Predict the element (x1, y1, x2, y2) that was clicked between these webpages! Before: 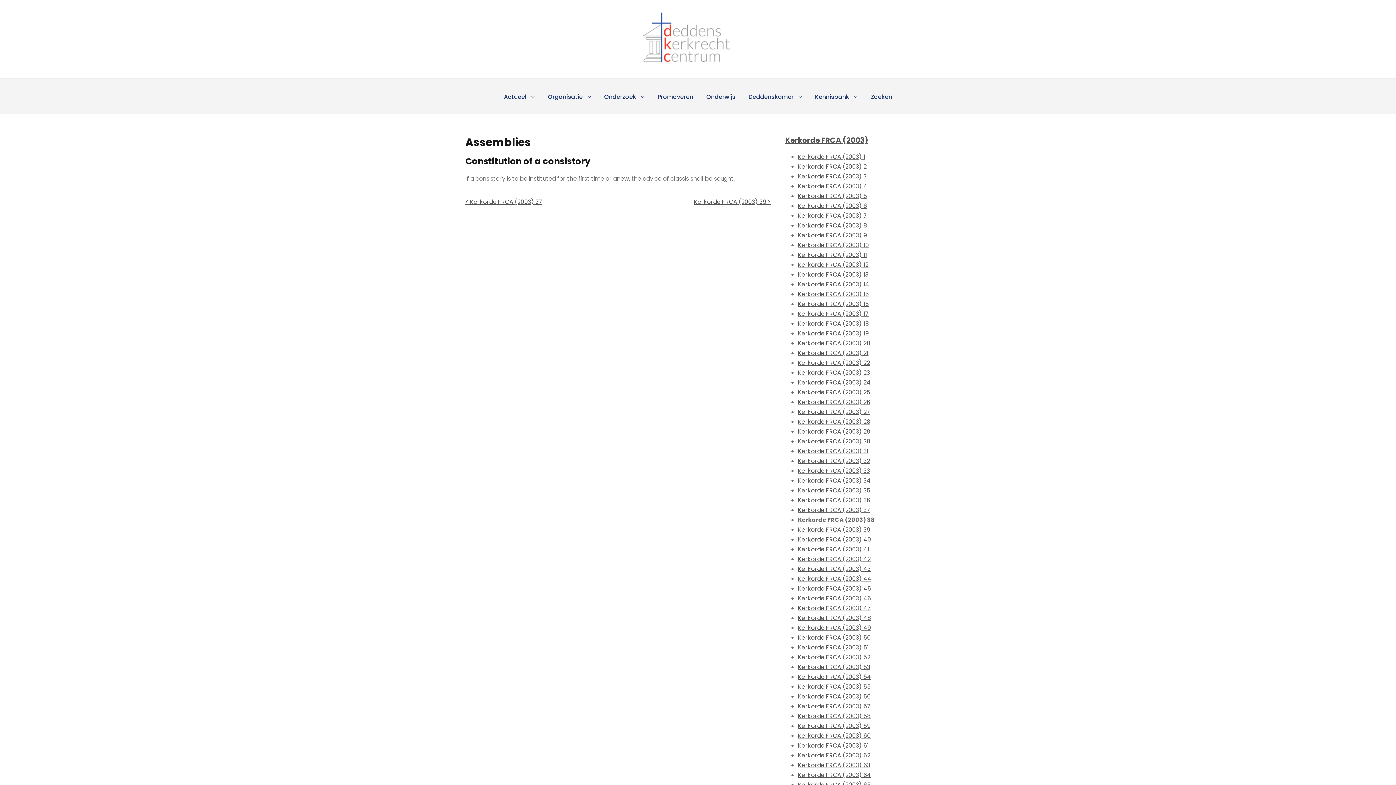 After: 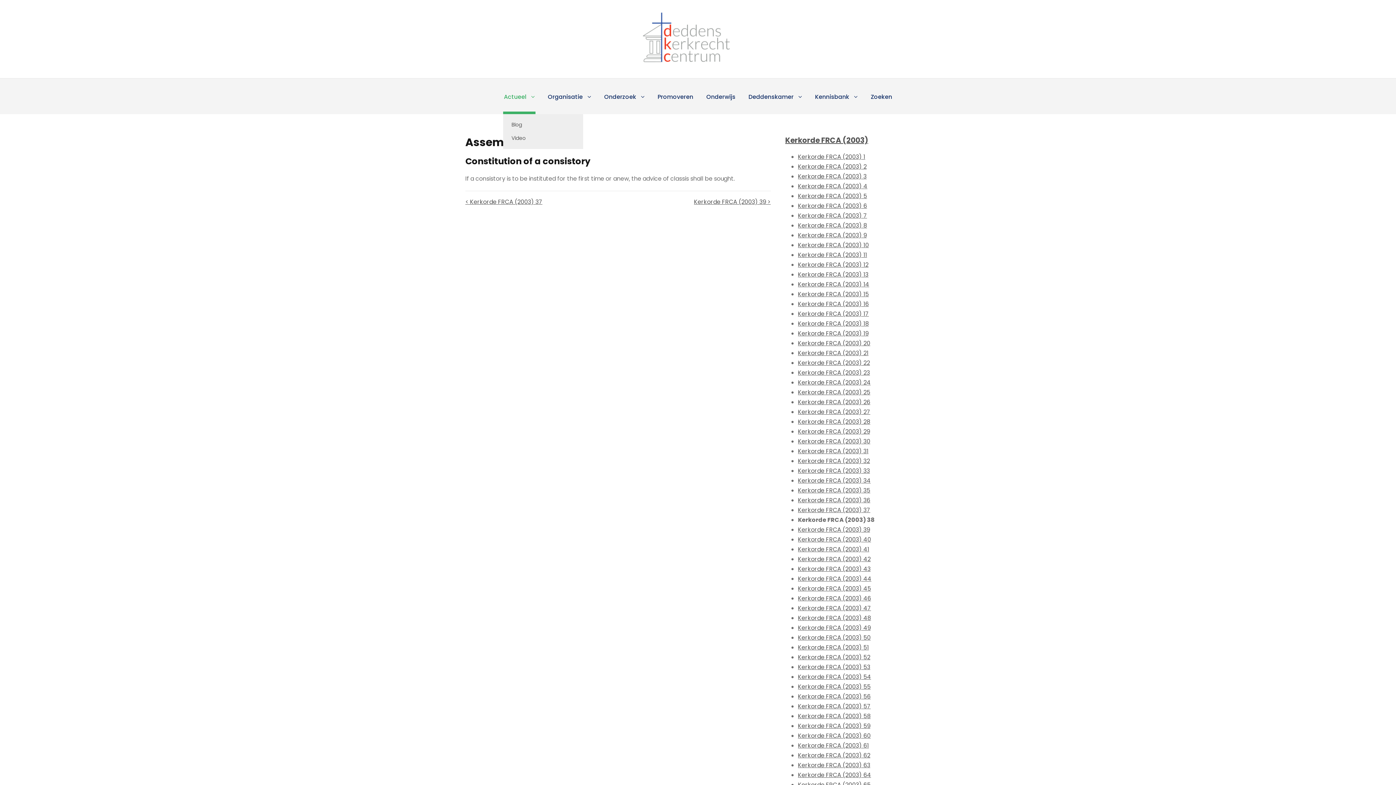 Action: bbox: (504, 92, 534, 114) label: Actueel